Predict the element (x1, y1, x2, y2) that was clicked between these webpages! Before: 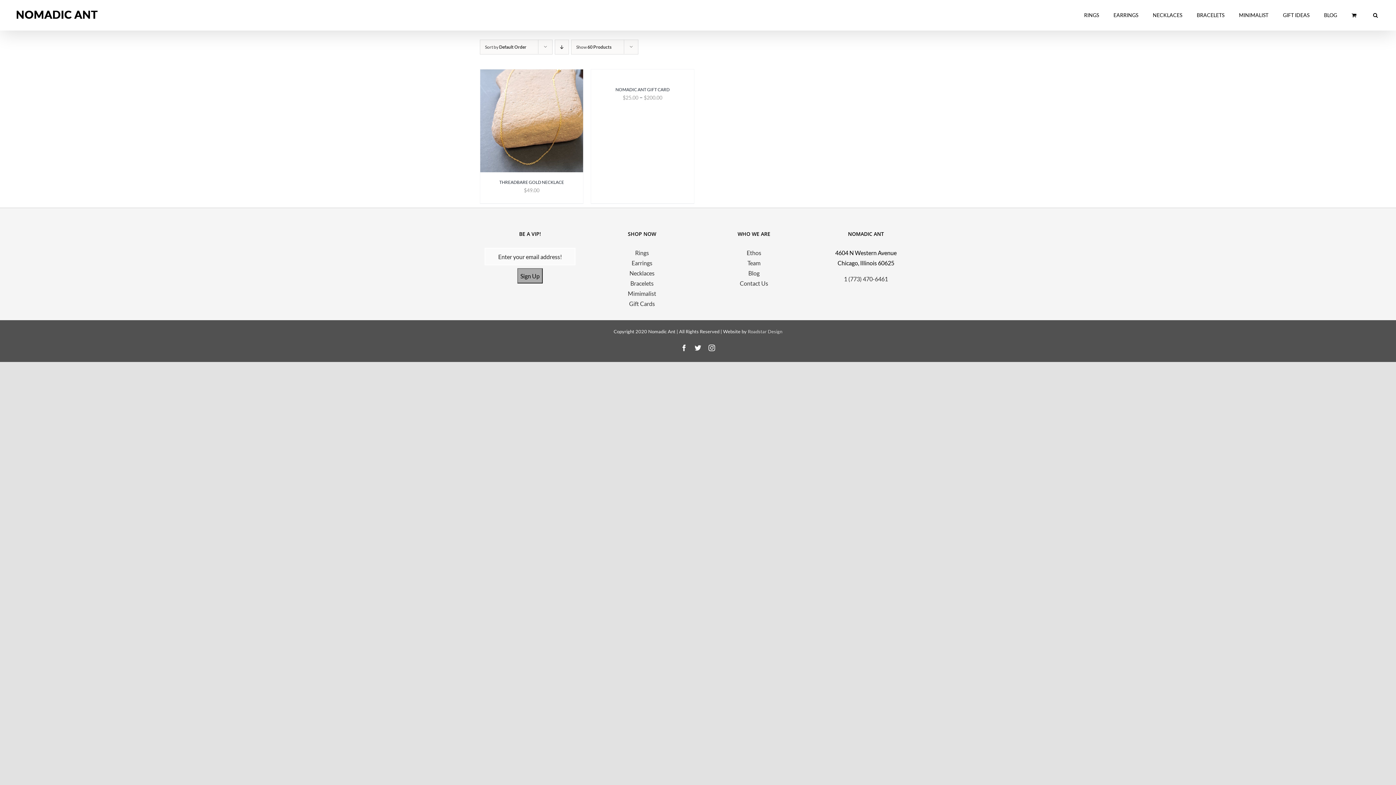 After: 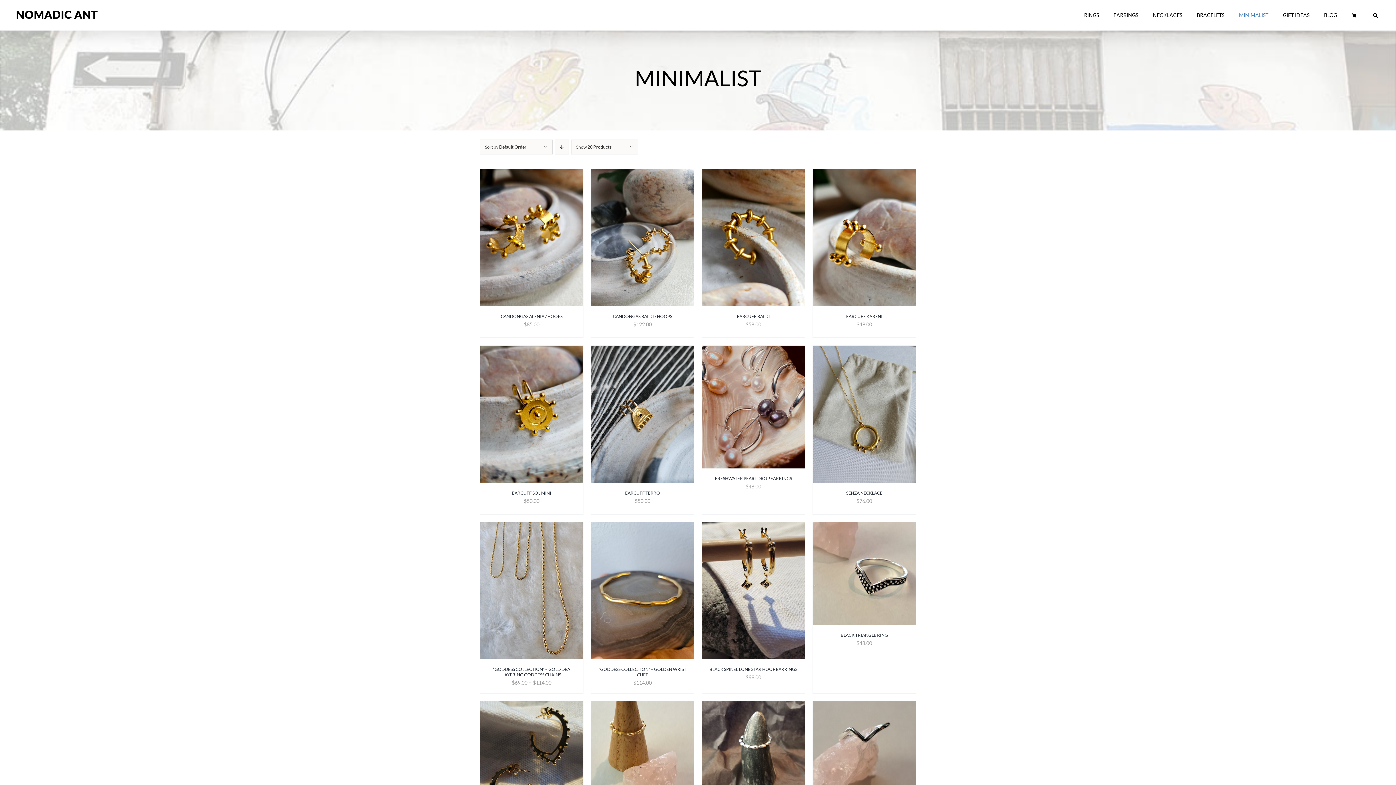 Action: bbox: (628, 290, 656, 297) label: Mimimalist